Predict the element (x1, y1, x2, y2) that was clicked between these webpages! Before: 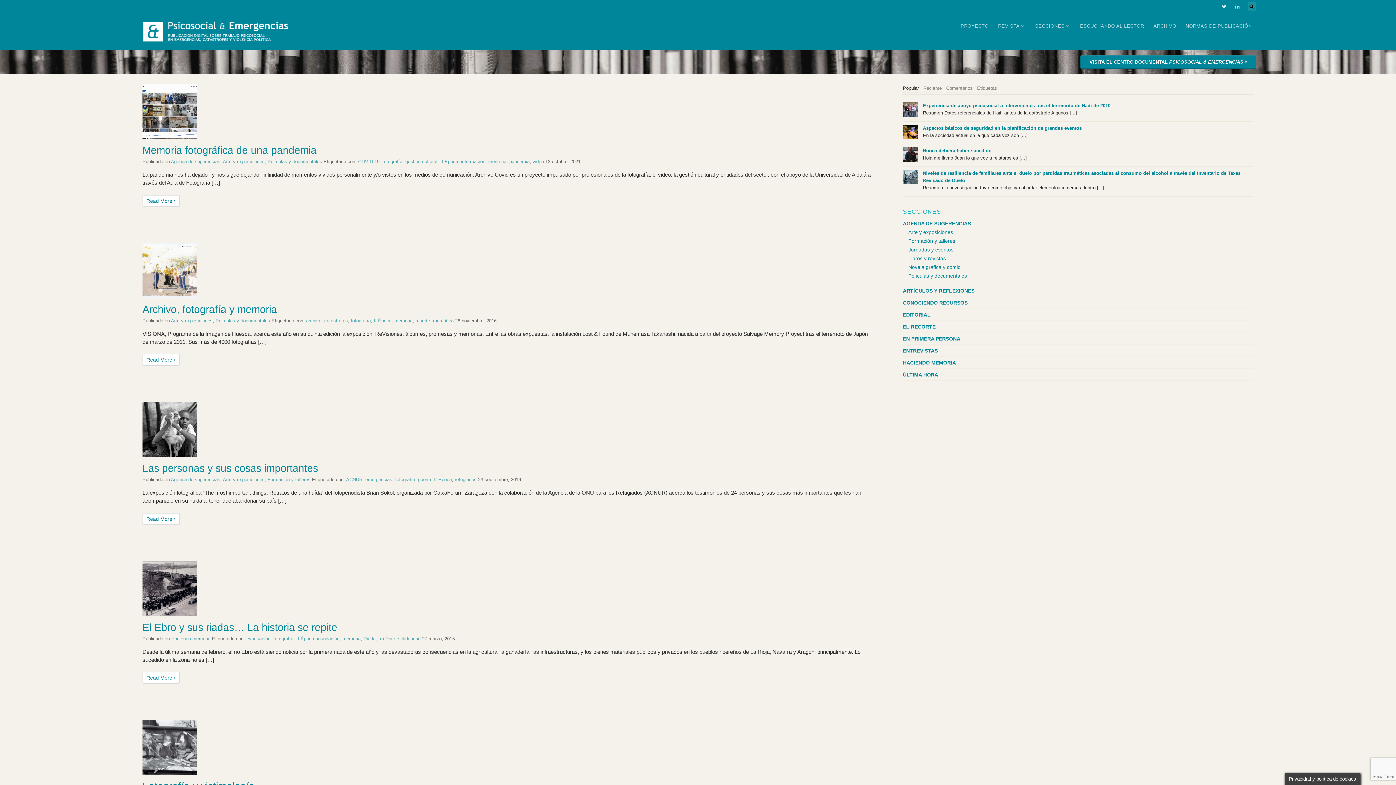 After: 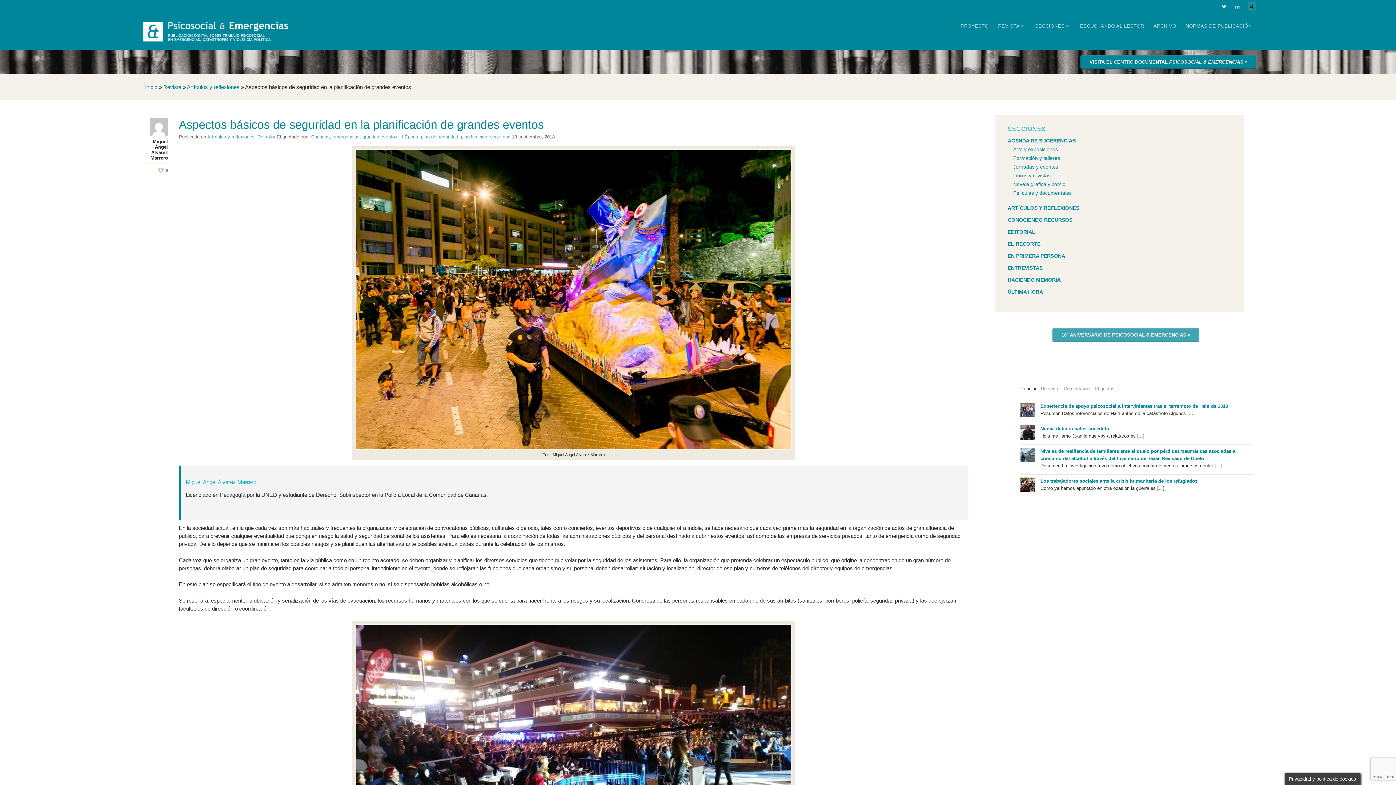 Action: label: Aspectos básicos de seguridad en la planificación de grandes eventos bbox: (923, 124, 1253, 132)